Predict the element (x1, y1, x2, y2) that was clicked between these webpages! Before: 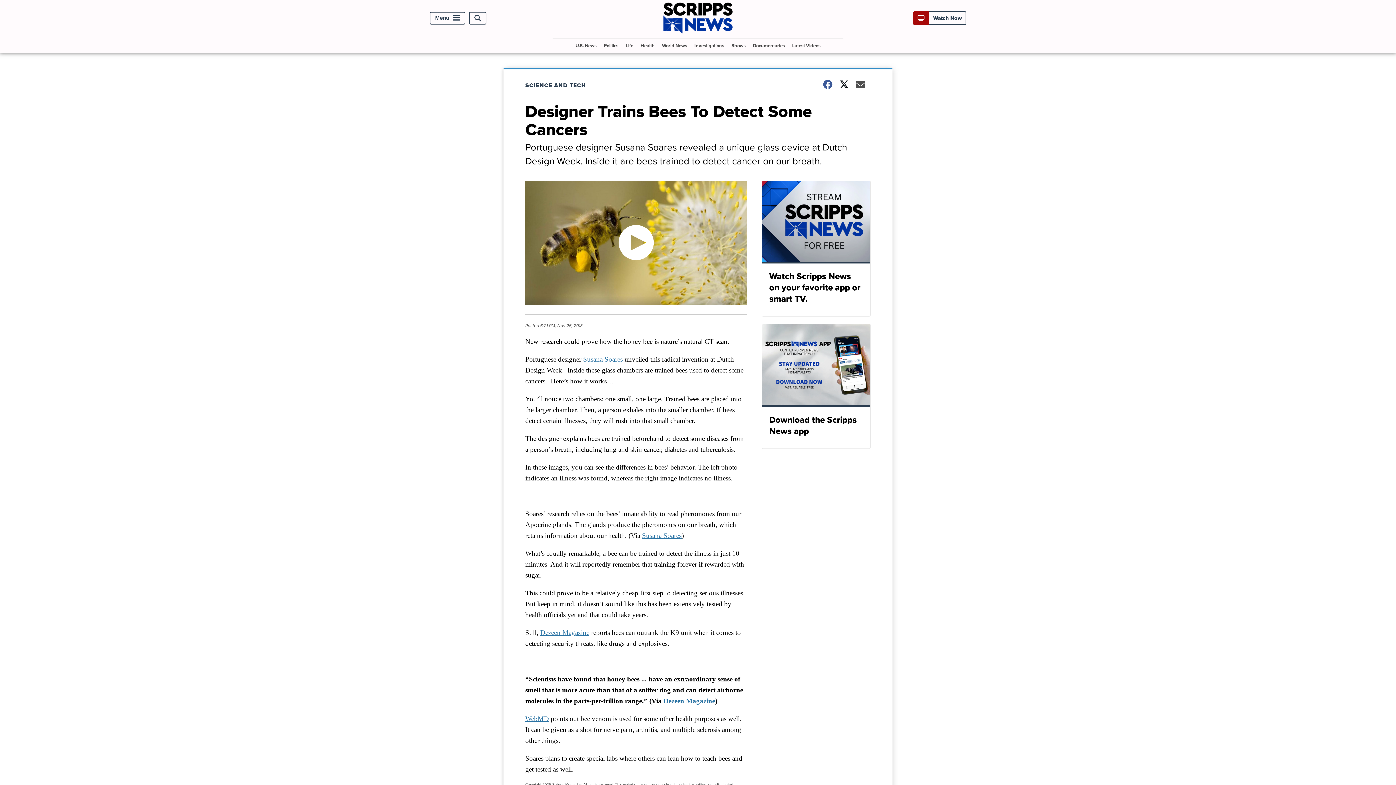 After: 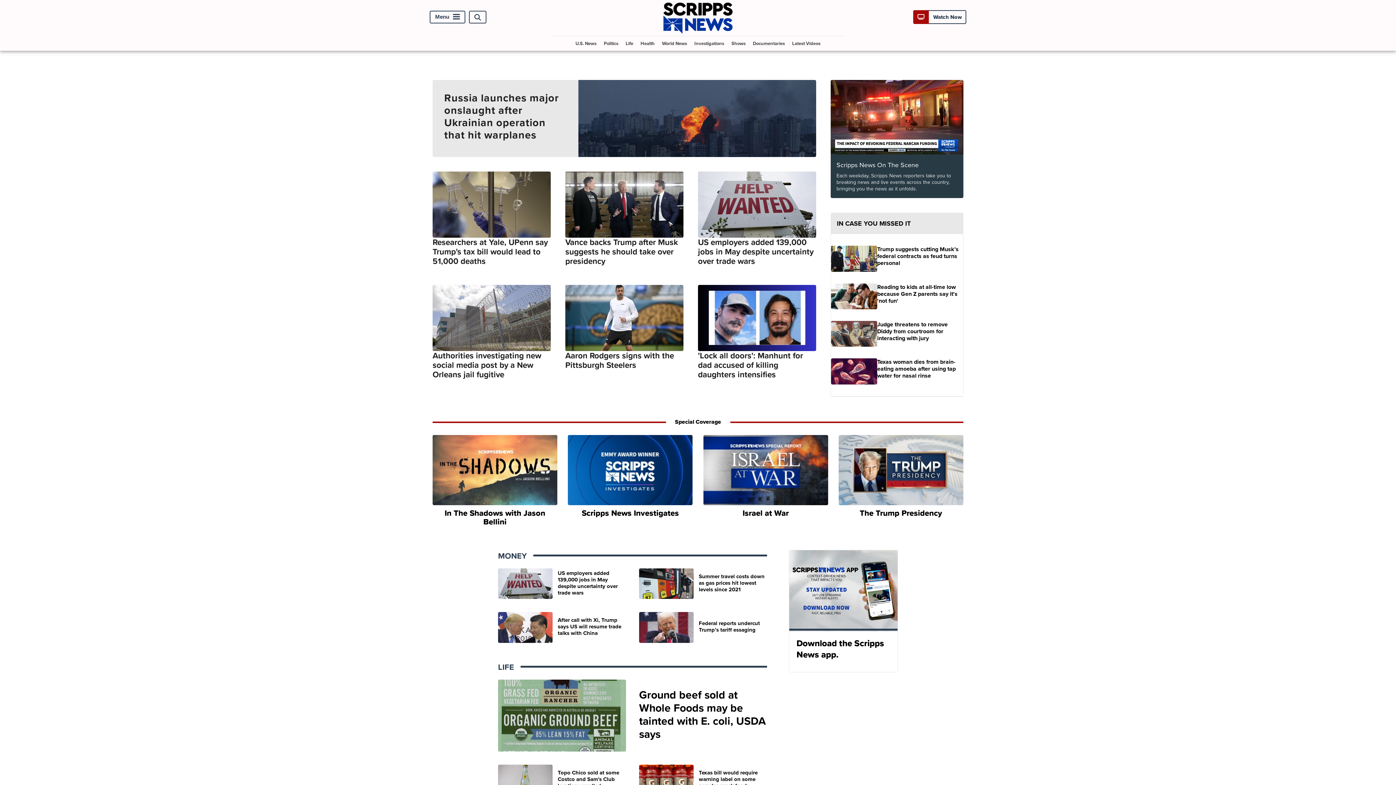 Action: bbox: (663, 27, 732, 35)